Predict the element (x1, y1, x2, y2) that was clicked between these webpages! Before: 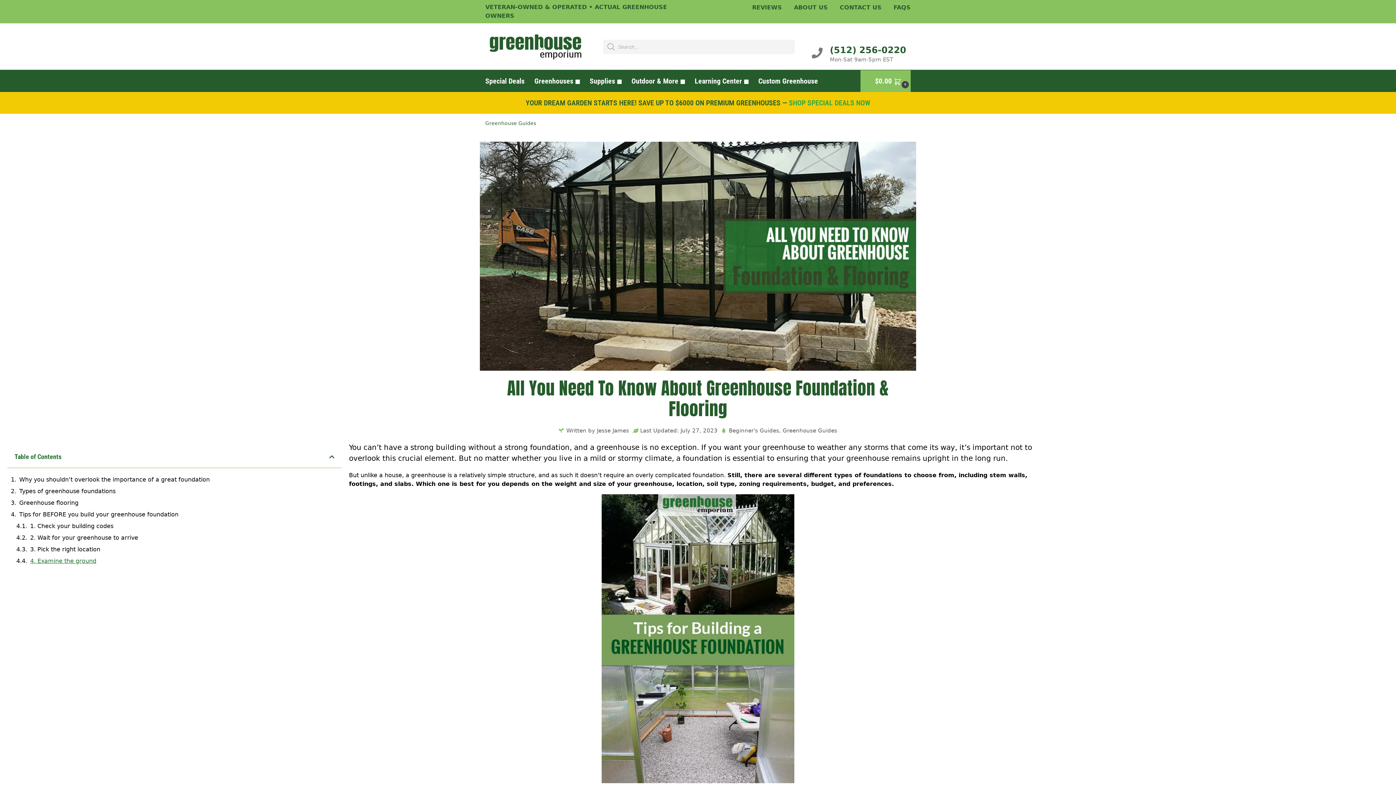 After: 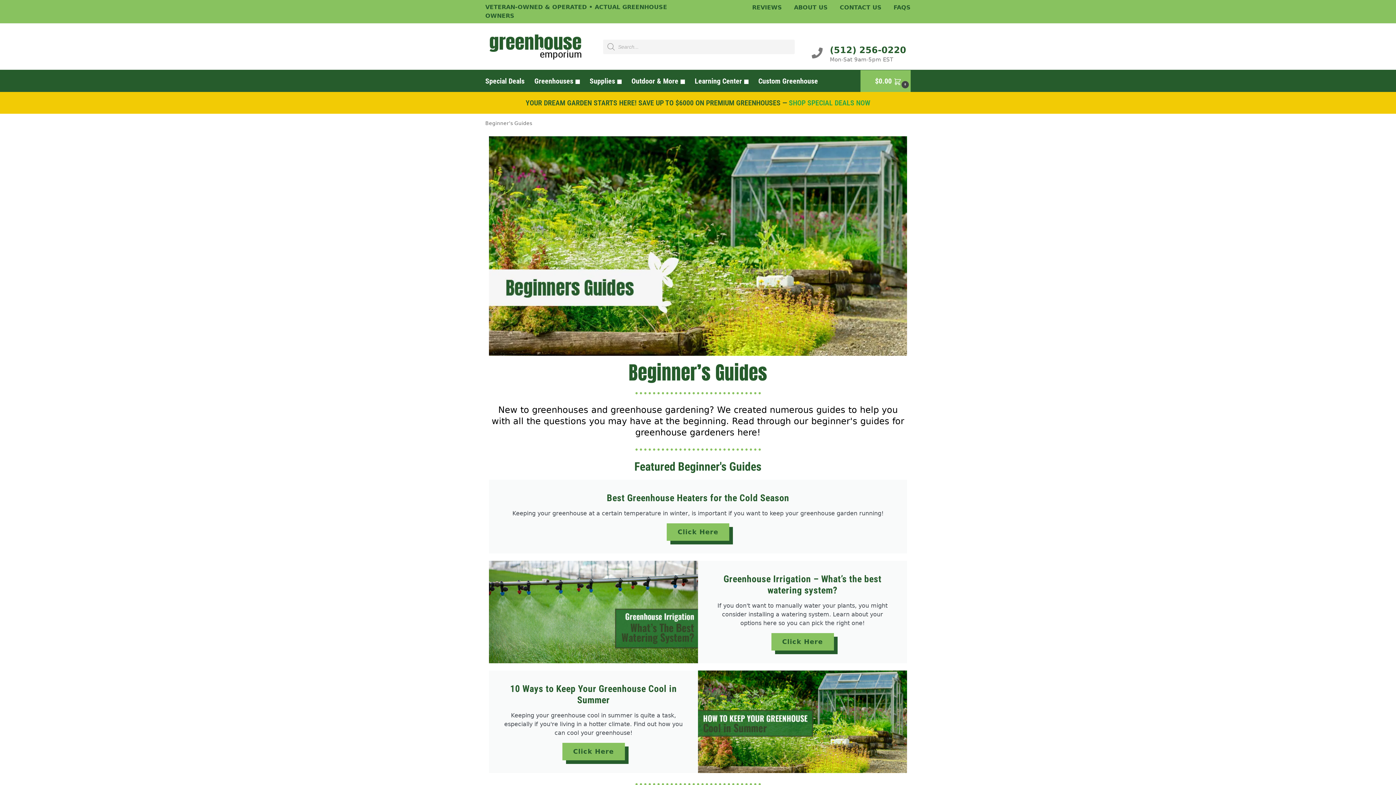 Action: label: Beginner's Guides bbox: (729, 427, 779, 434)